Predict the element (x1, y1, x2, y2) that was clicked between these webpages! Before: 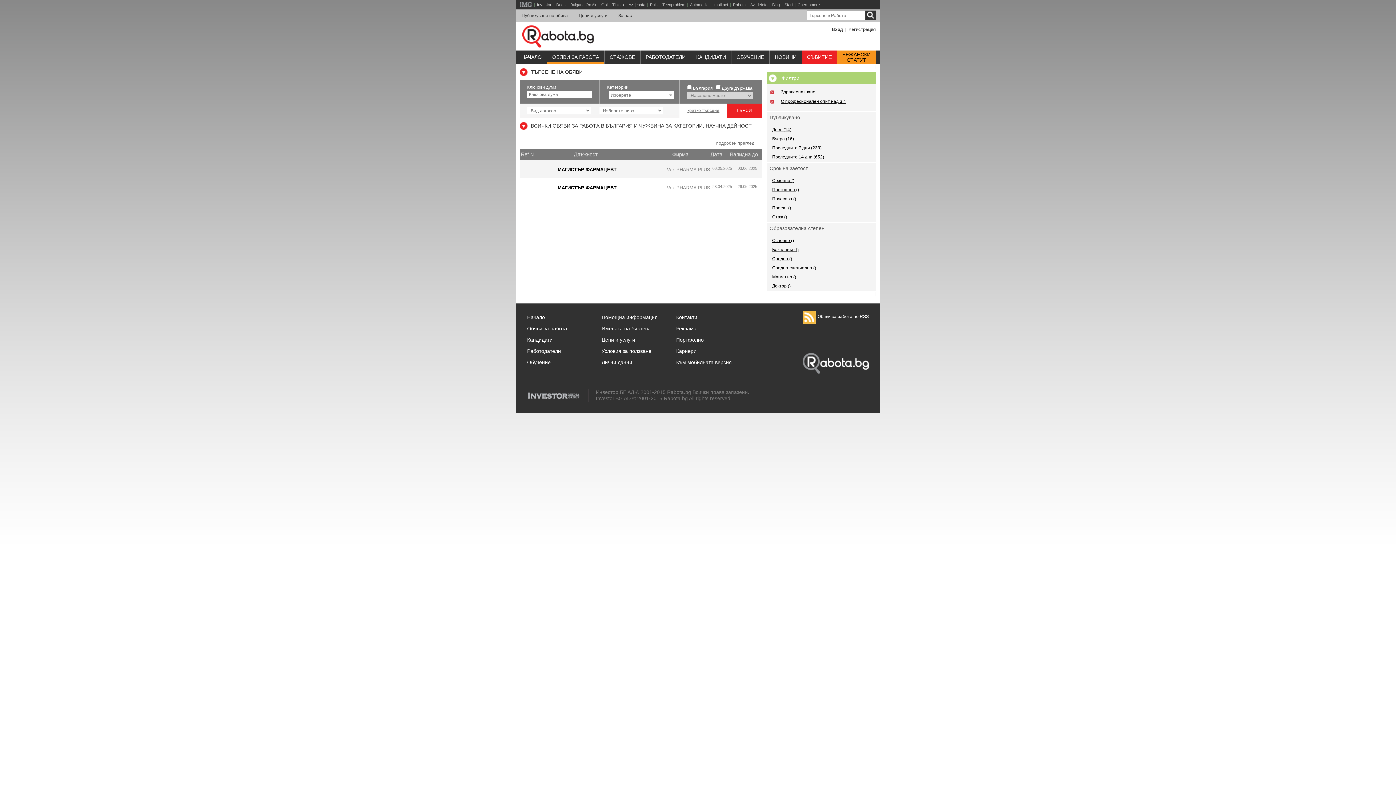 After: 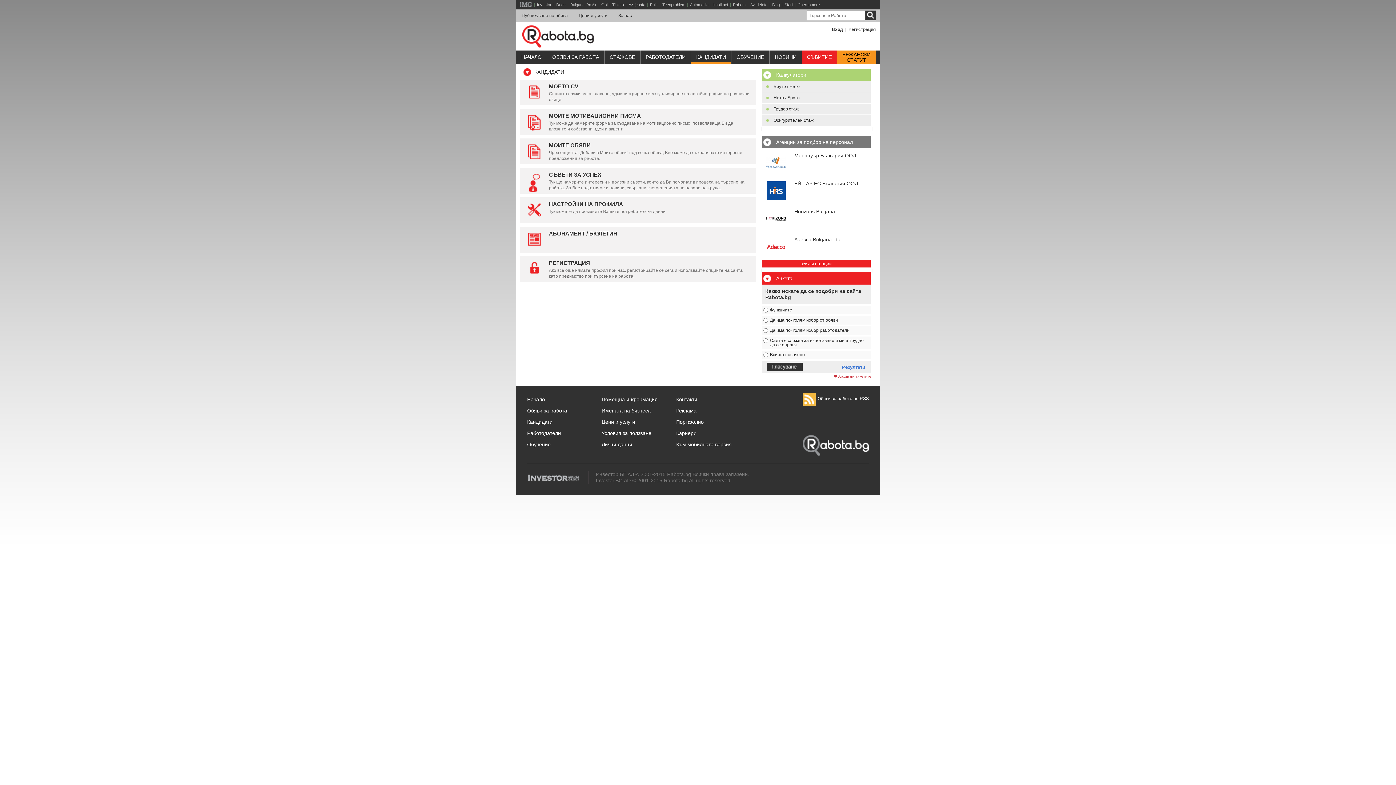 Action: label: КАНДИДАТИ bbox: (691, 50, 731, 62)